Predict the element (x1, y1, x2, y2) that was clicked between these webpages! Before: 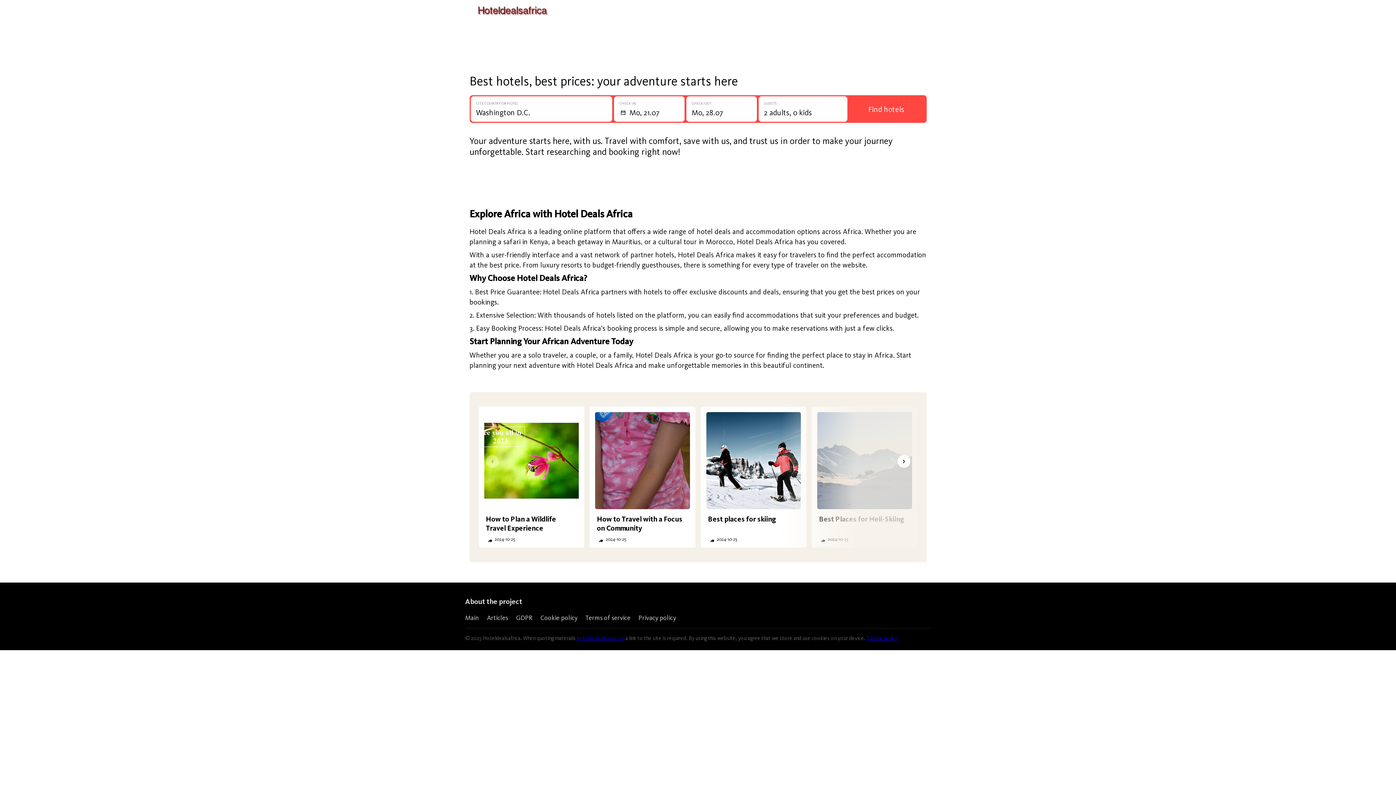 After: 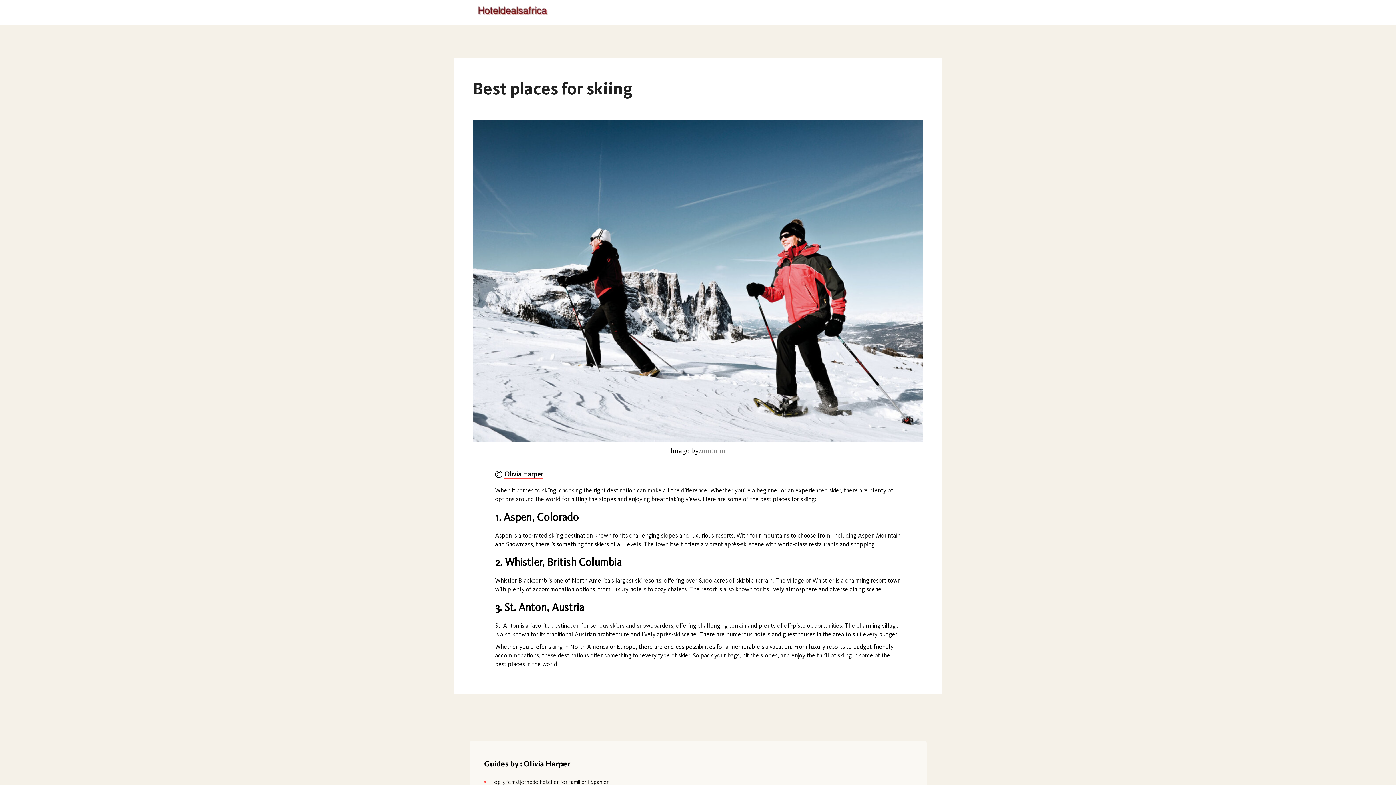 Action: label: Best places for skiing
2024-10-25 bbox: (700, 406, 806, 548)